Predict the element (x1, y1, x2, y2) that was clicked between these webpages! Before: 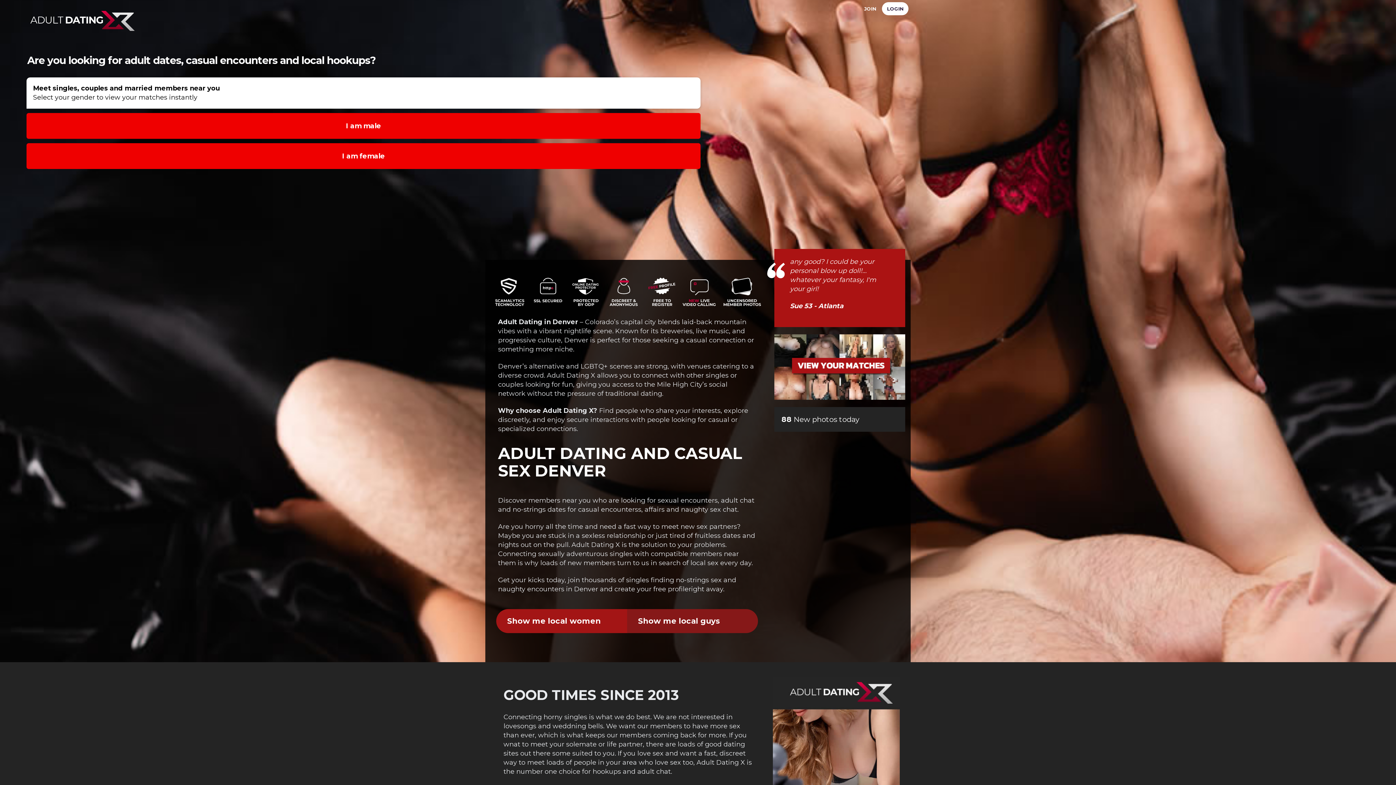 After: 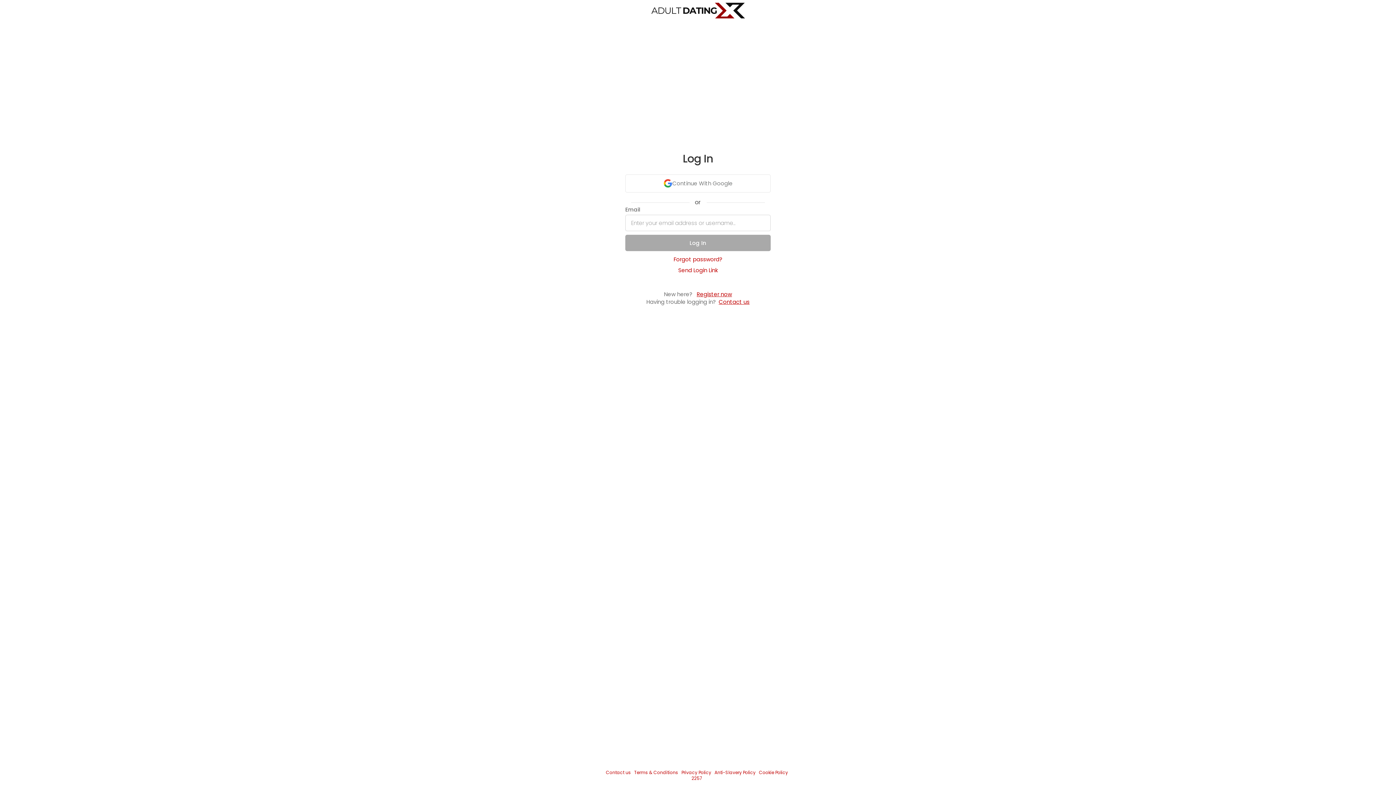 Action: label: Show me local guys bbox: (627, 609, 758, 633)